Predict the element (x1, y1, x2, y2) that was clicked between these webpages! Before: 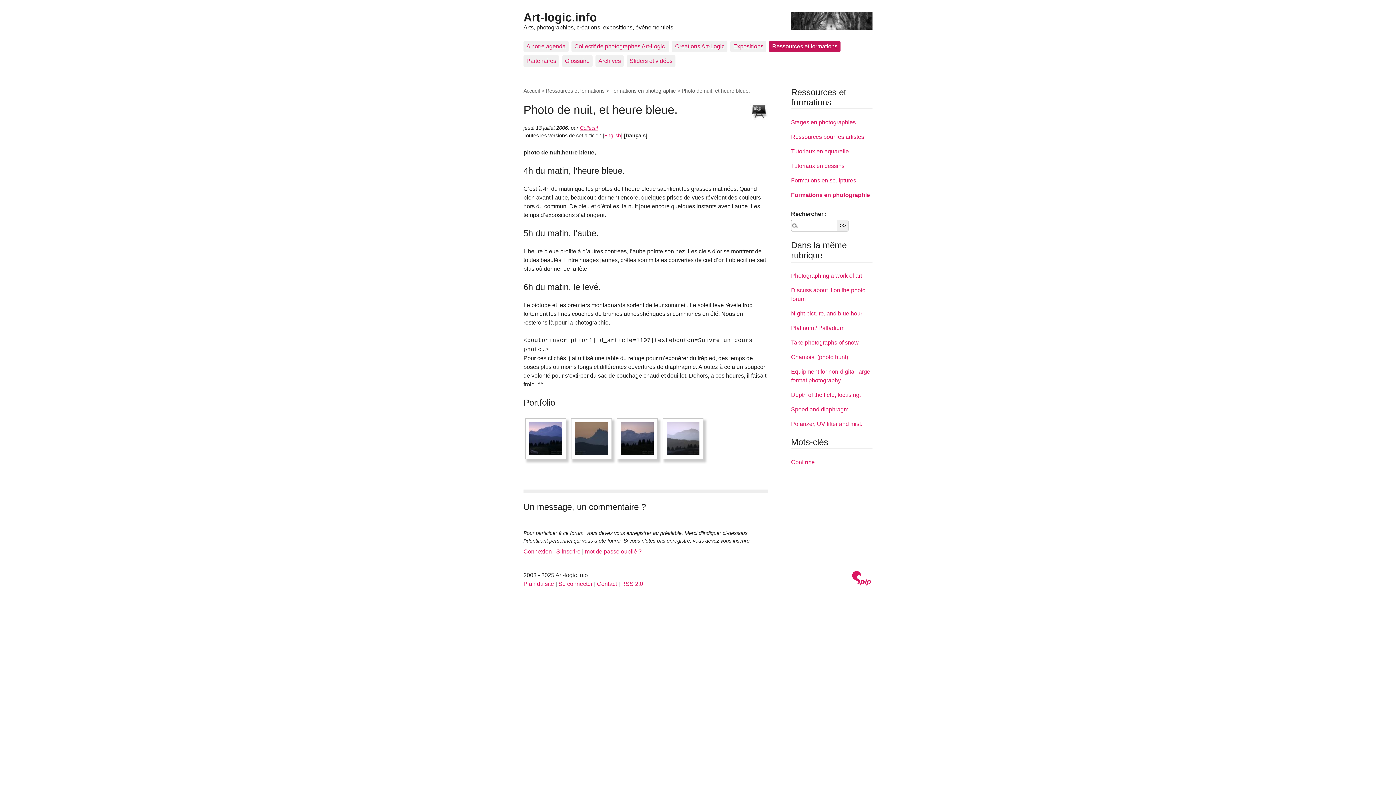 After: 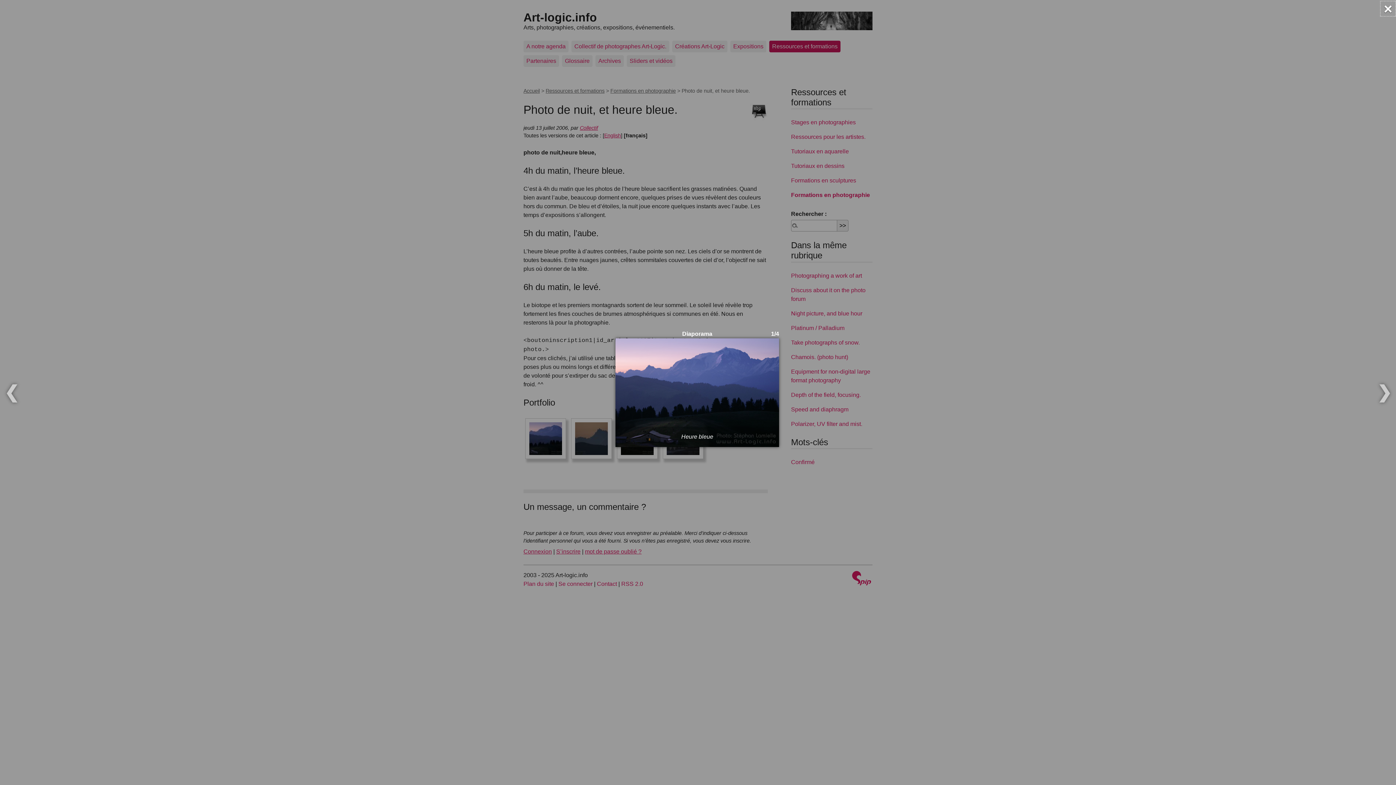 Action: bbox: (525, 418, 566, 459)